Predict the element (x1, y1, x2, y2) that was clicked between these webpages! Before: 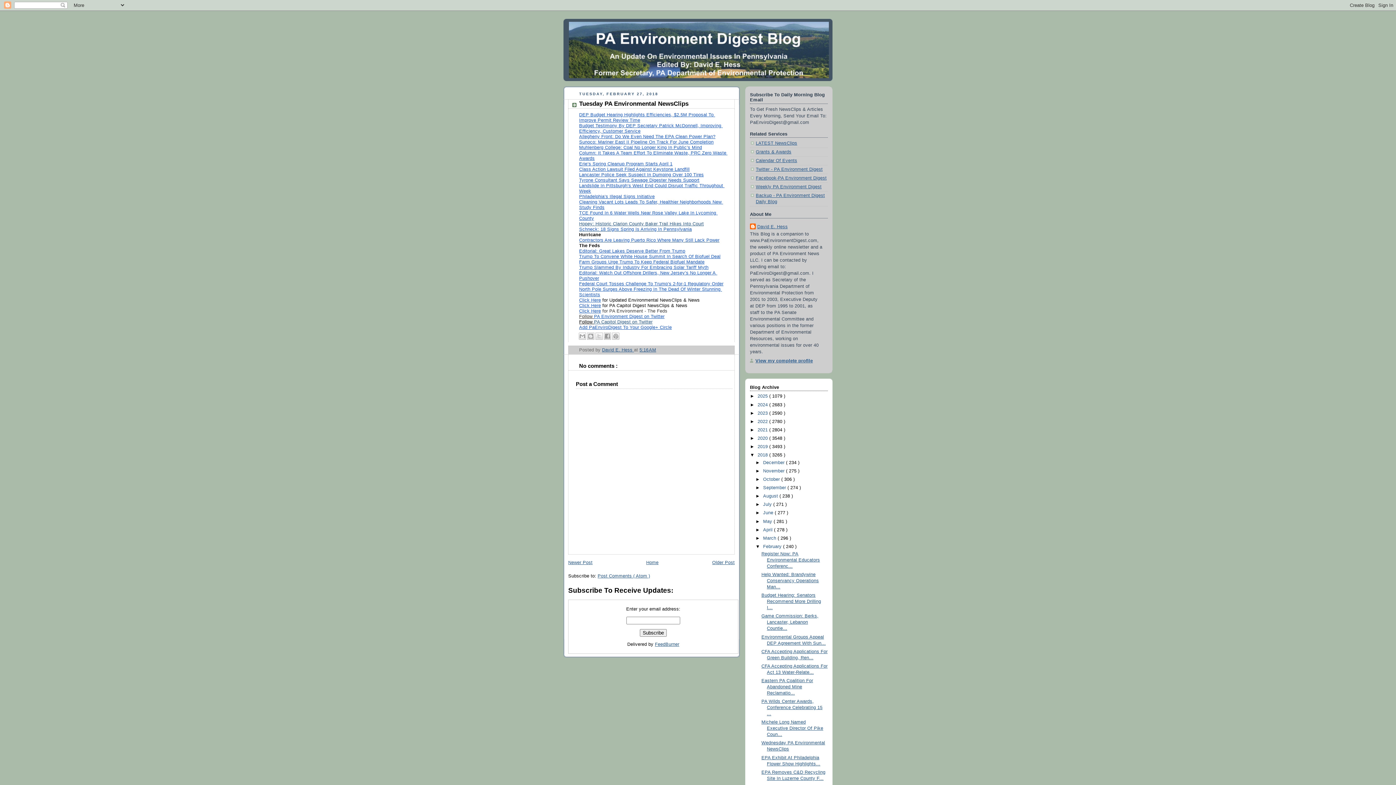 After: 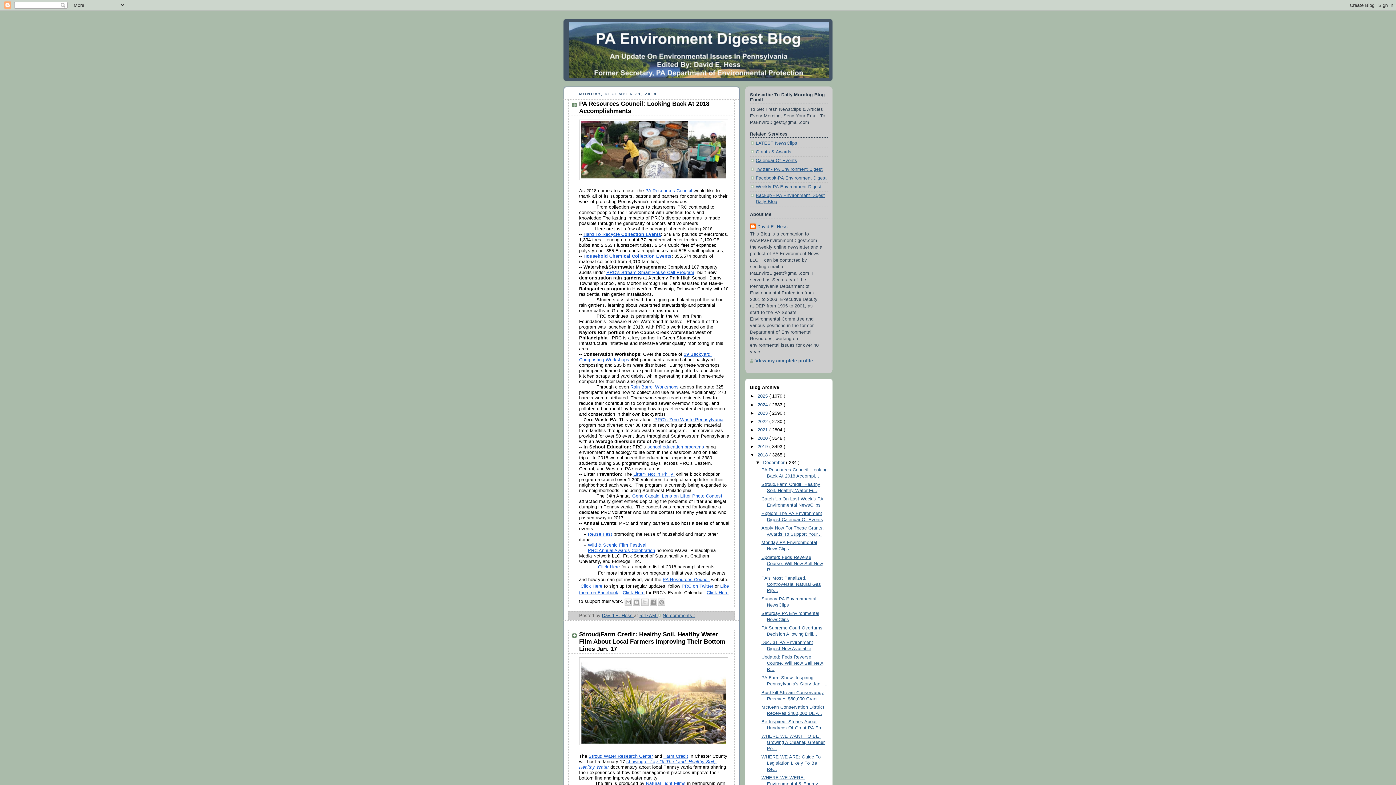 Action: label: 2018  bbox: (757, 452, 769, 457)